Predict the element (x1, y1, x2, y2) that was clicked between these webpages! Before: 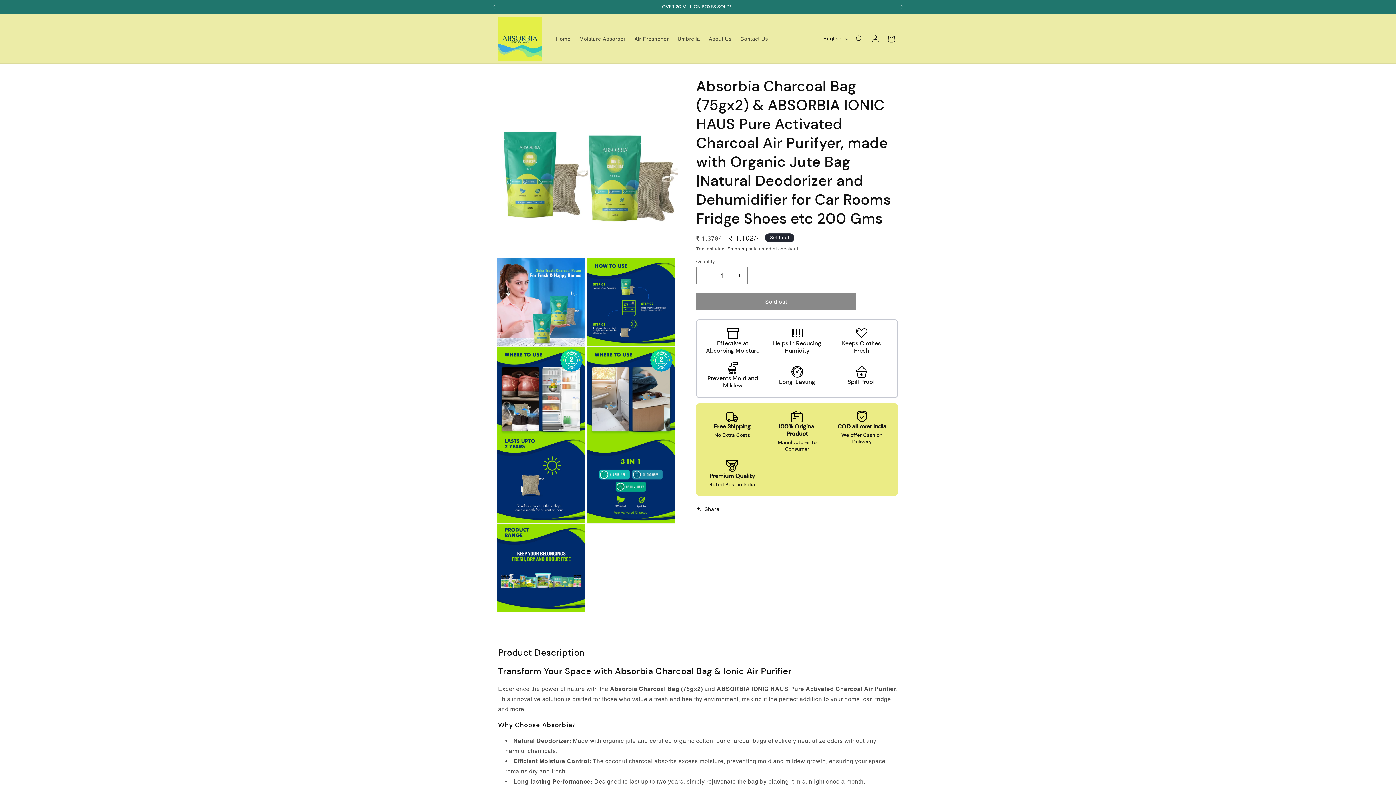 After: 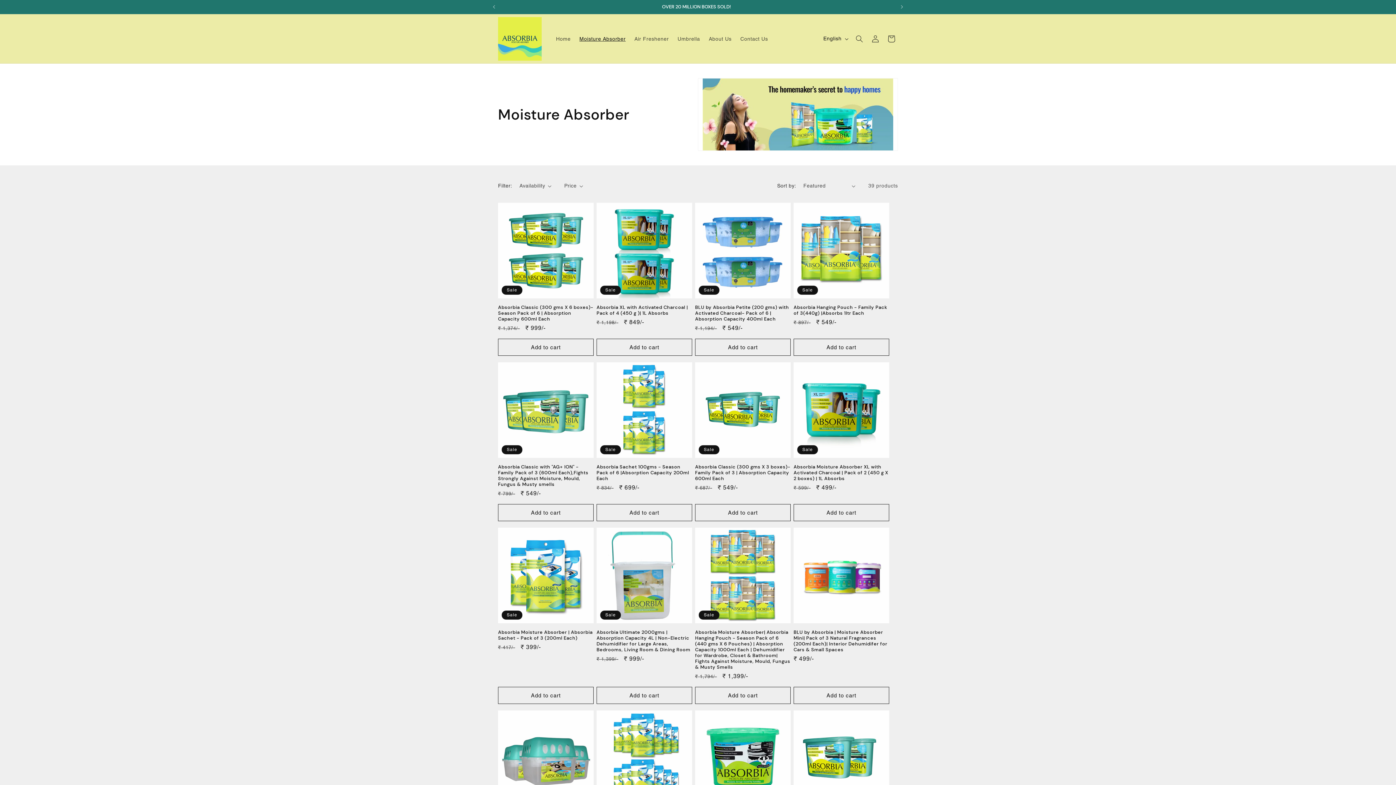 Action: bbox: (575, 31, 630, 46) label: Moisture Absorber